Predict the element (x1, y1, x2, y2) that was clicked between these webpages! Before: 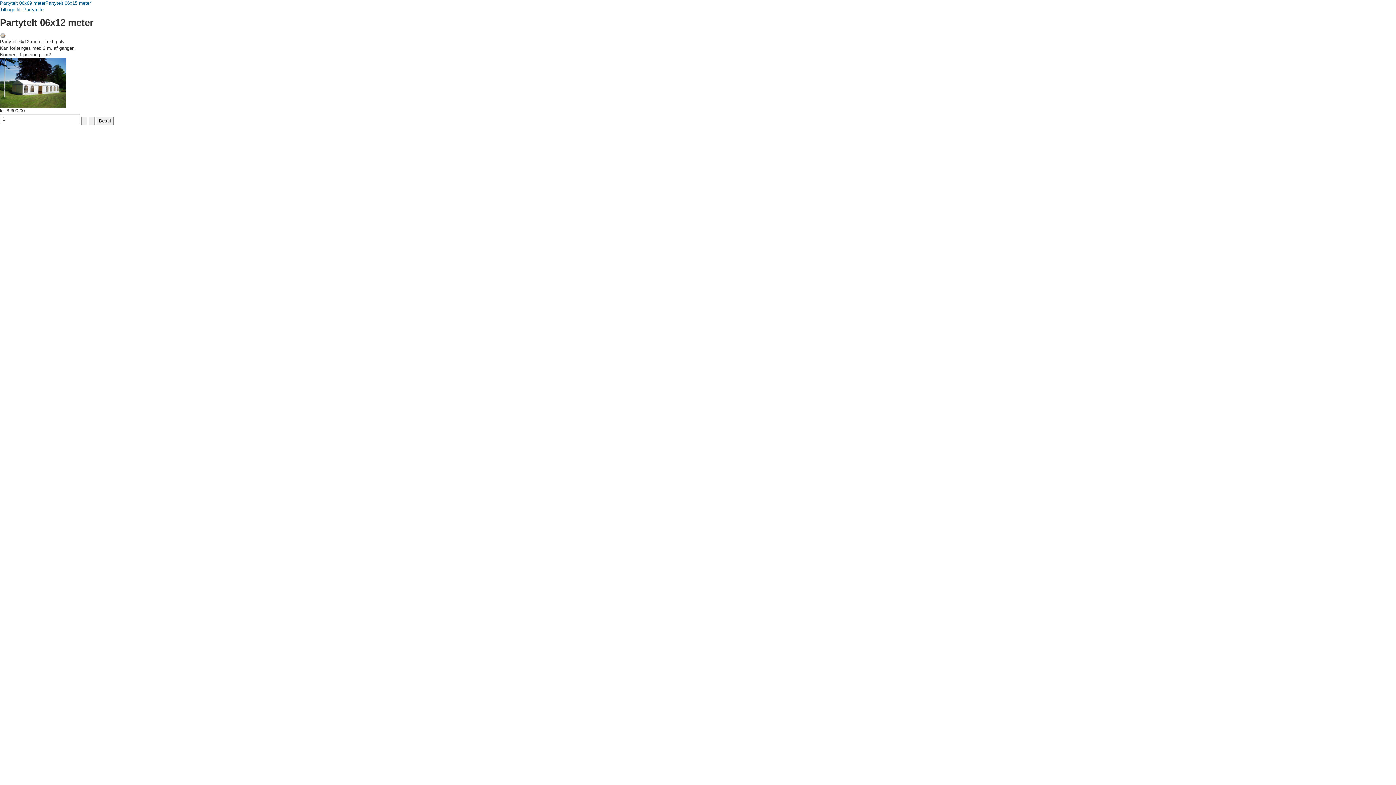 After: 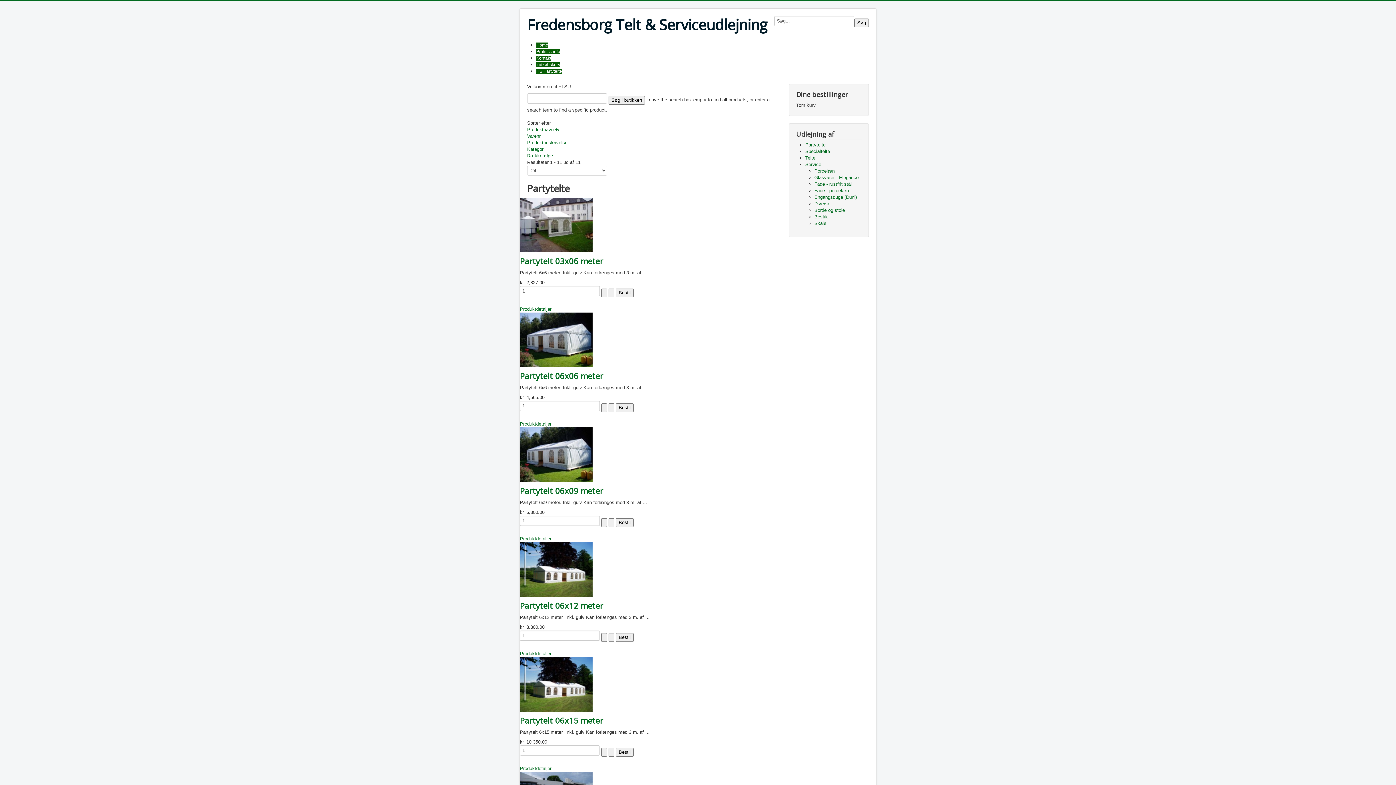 Action: label: Tilbage til: Partytelte bbox: (0, 6, 43, 12)